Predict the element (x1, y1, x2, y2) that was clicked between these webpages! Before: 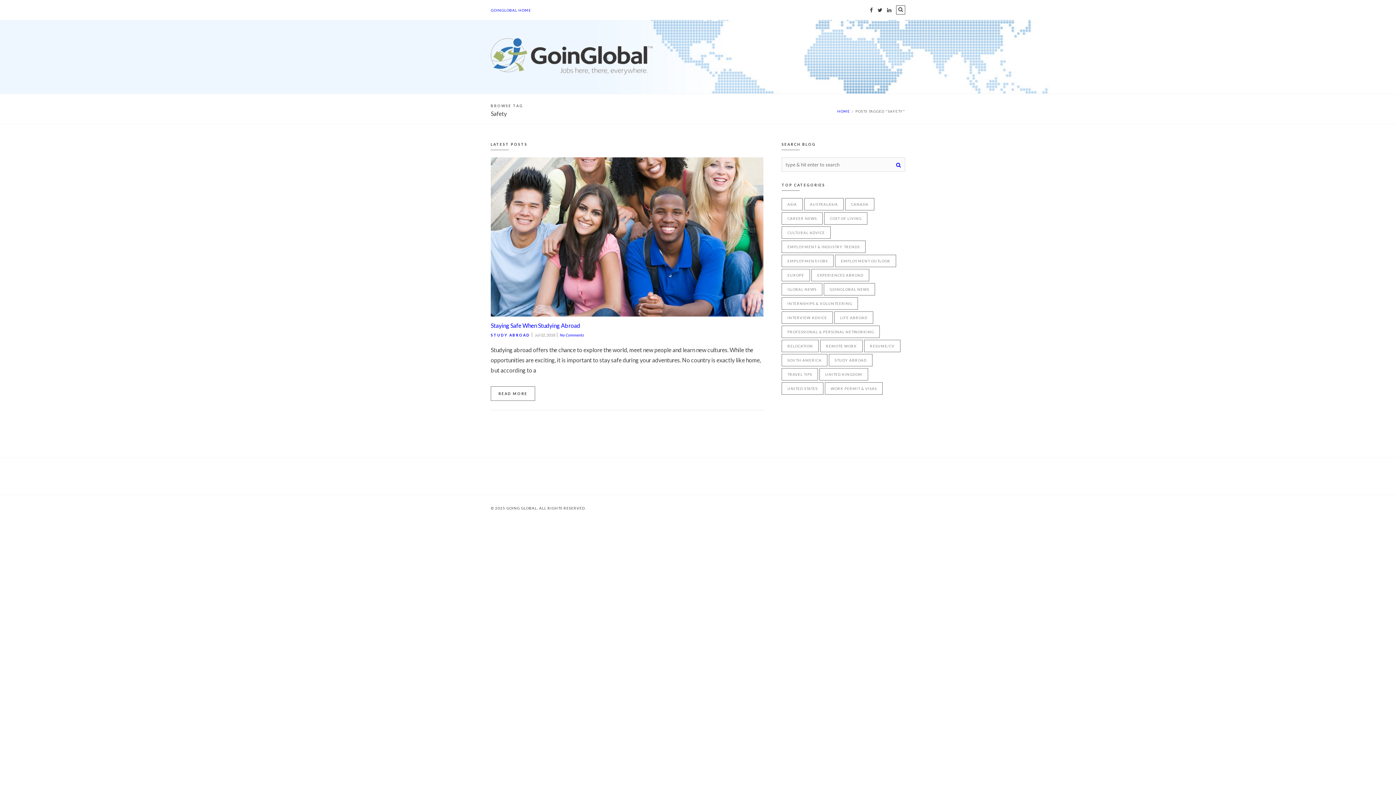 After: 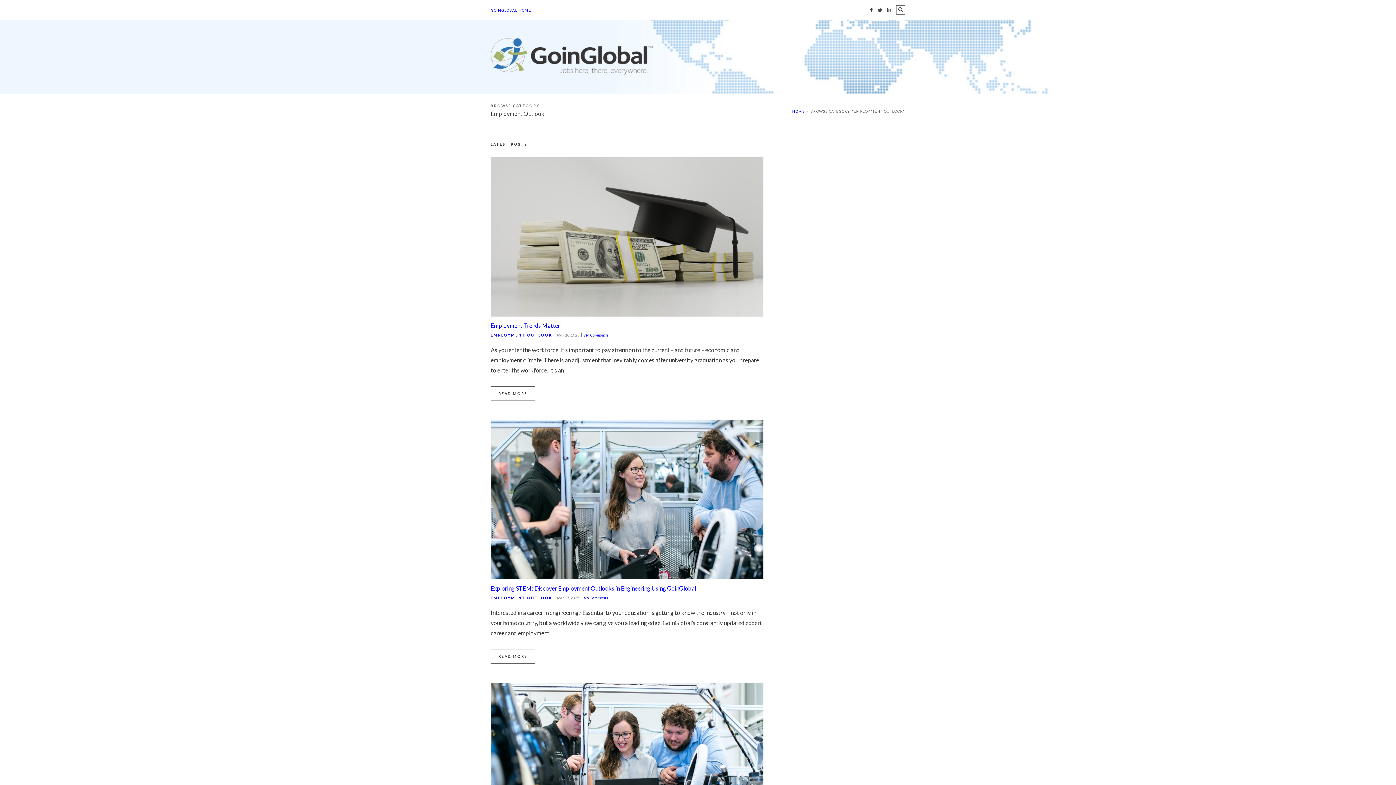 Action: bbox: (835, 254, 896, 267) label: Employment Outlook (63 items)